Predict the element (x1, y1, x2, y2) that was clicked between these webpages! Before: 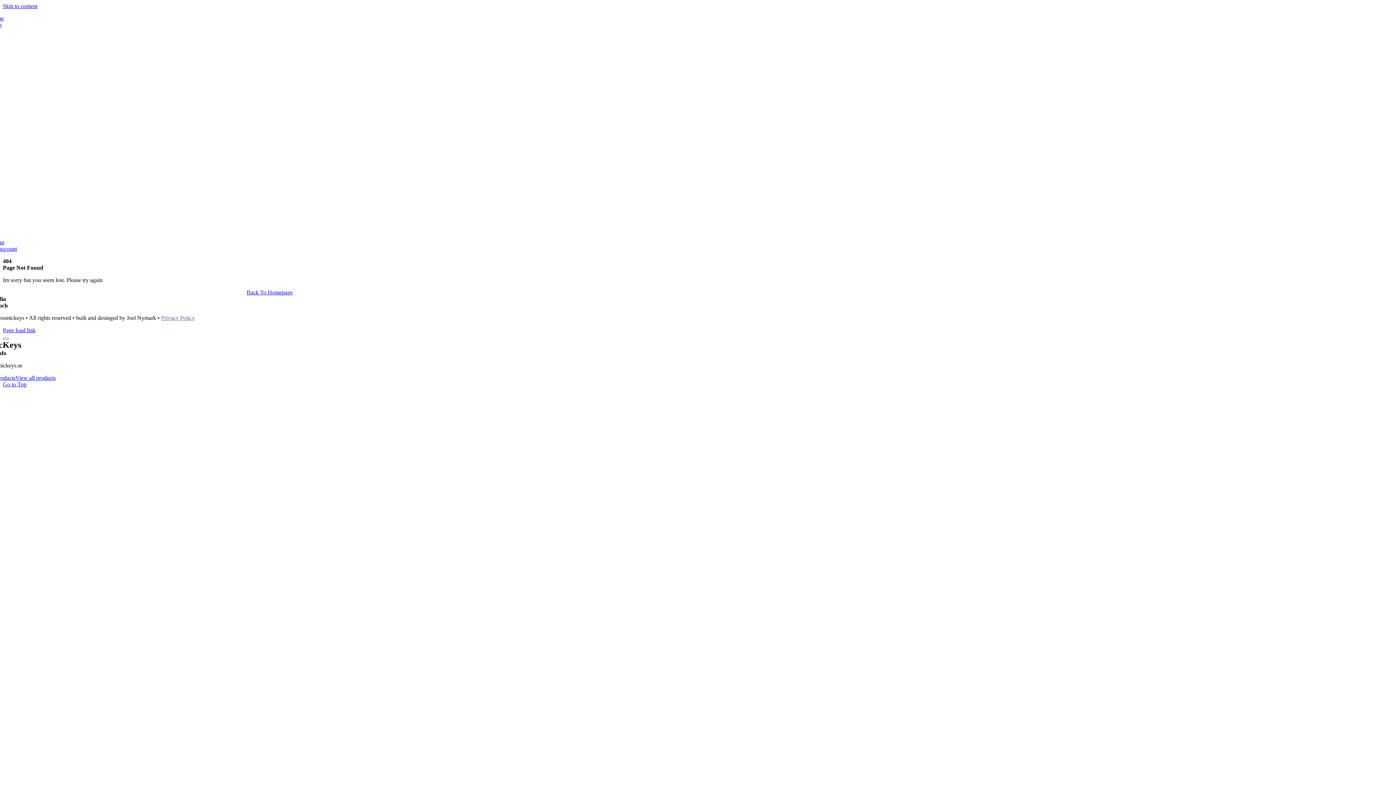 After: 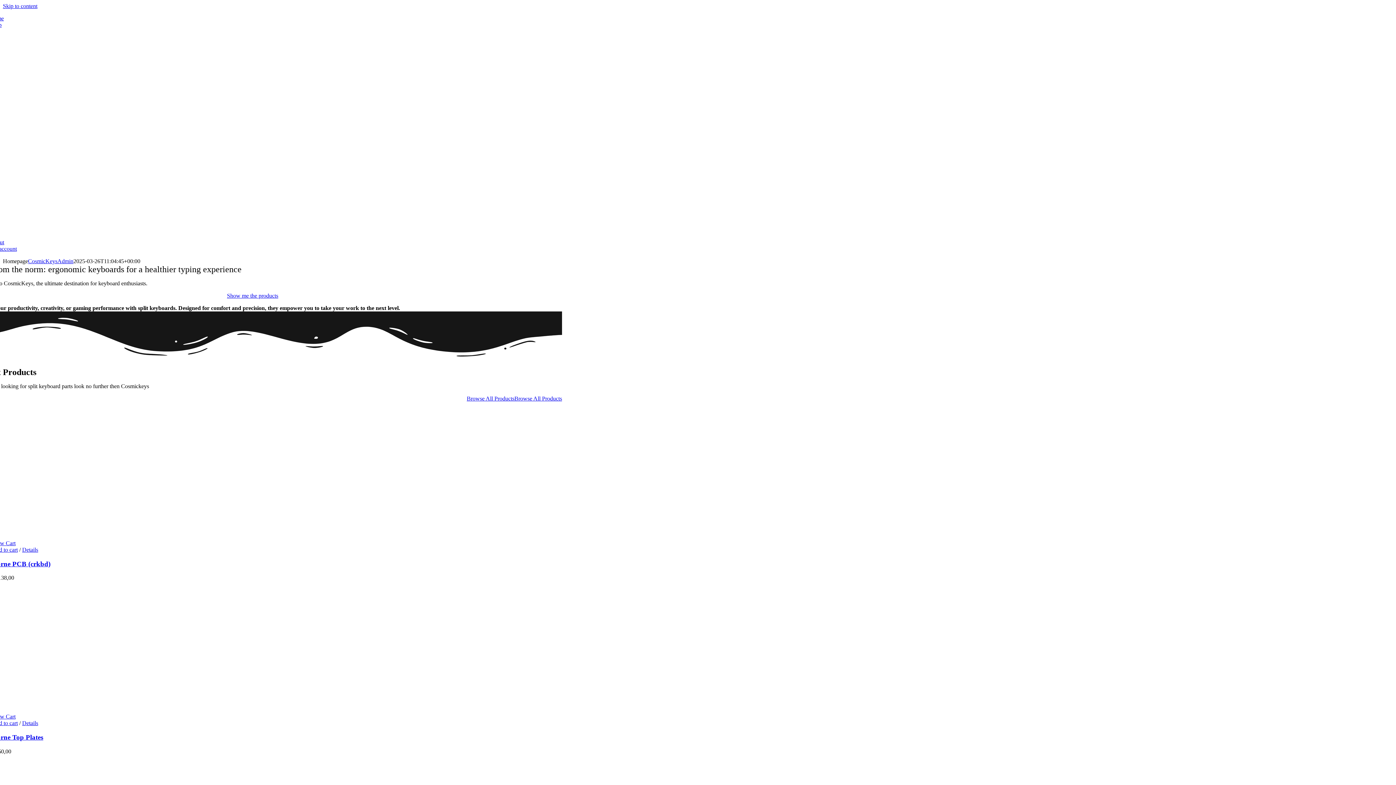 Action: bbox: (246, 289, 292, 295) label: Back To Homepage